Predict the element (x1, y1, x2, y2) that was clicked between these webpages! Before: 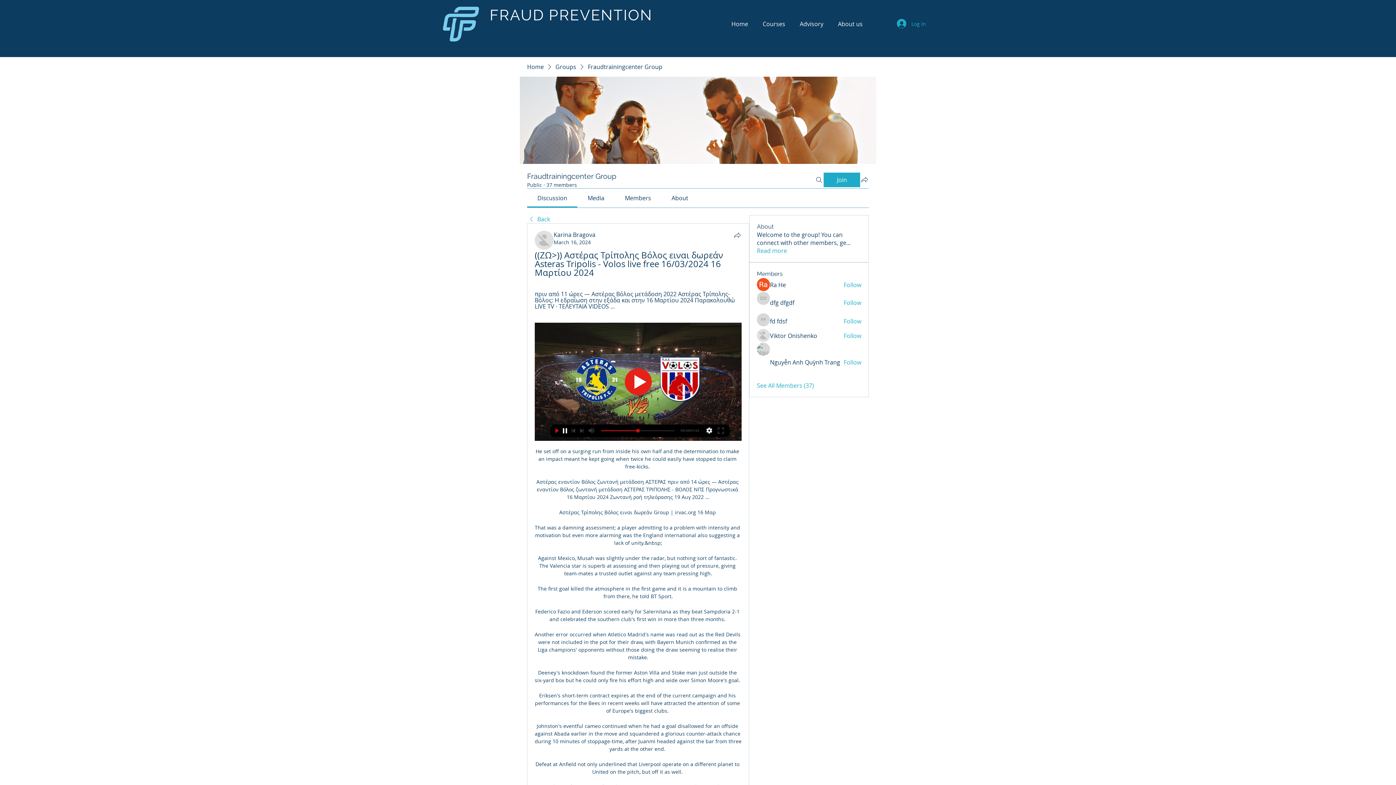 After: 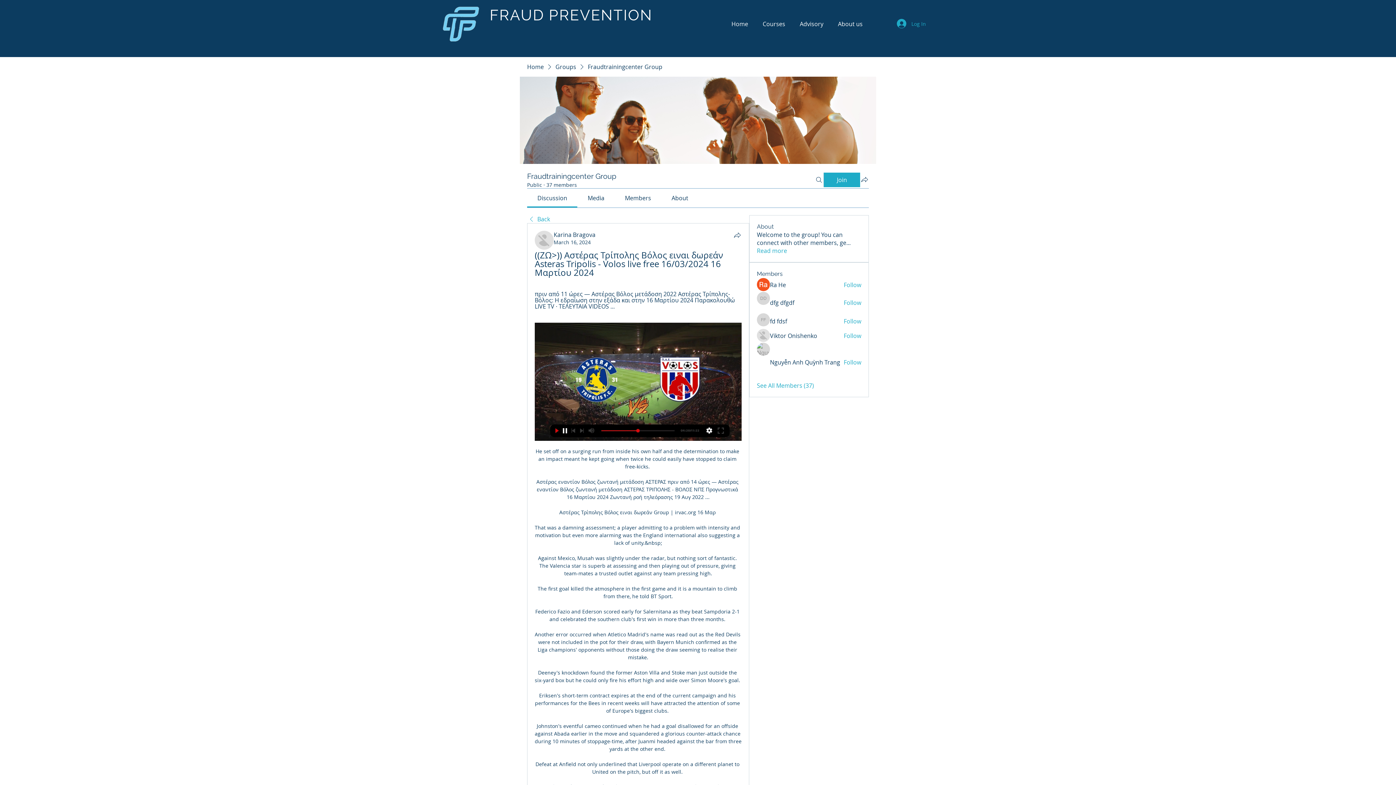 Action: label: Members bbox: (625, 194, 651, 202)